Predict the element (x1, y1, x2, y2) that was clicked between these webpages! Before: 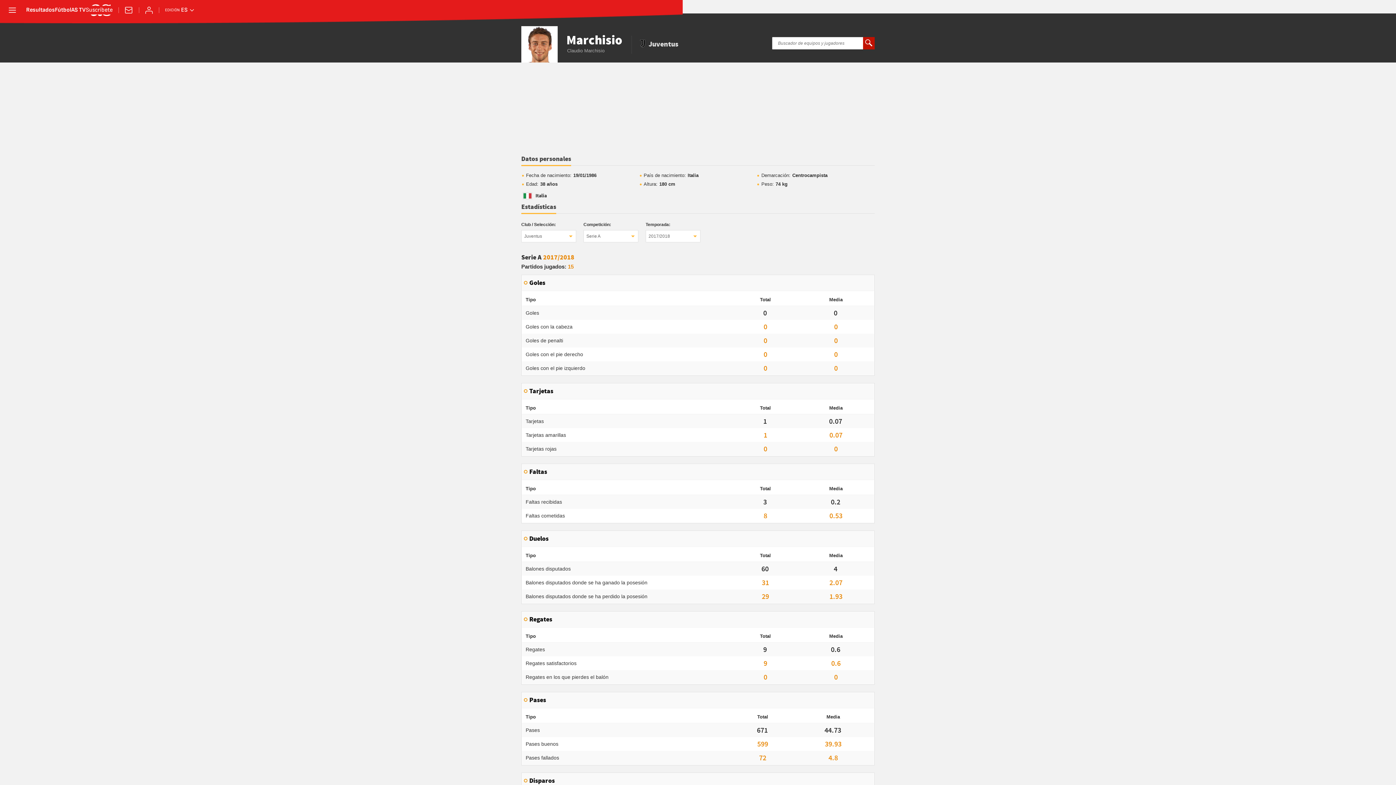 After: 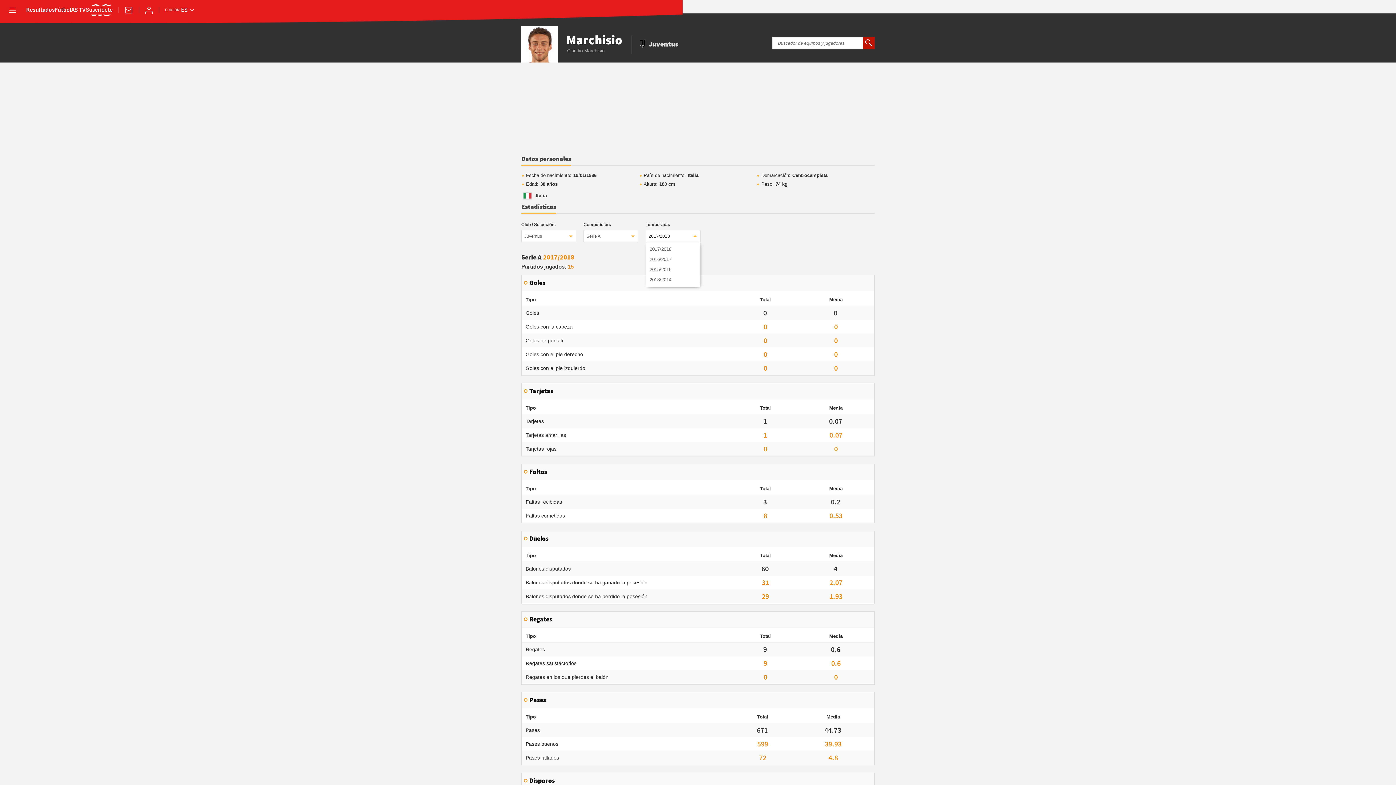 Action: label: 2017/2018 bbox: (645, 230, 700, 242)